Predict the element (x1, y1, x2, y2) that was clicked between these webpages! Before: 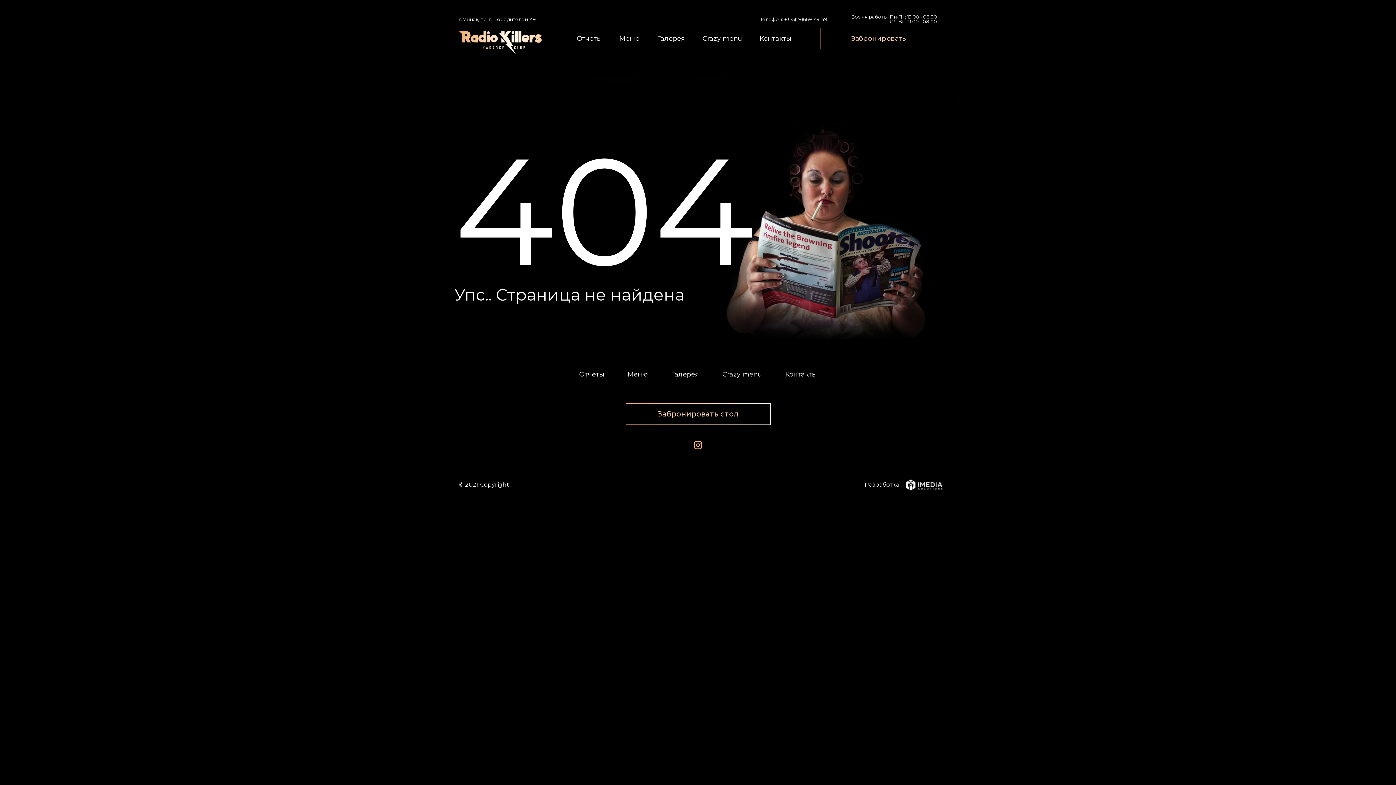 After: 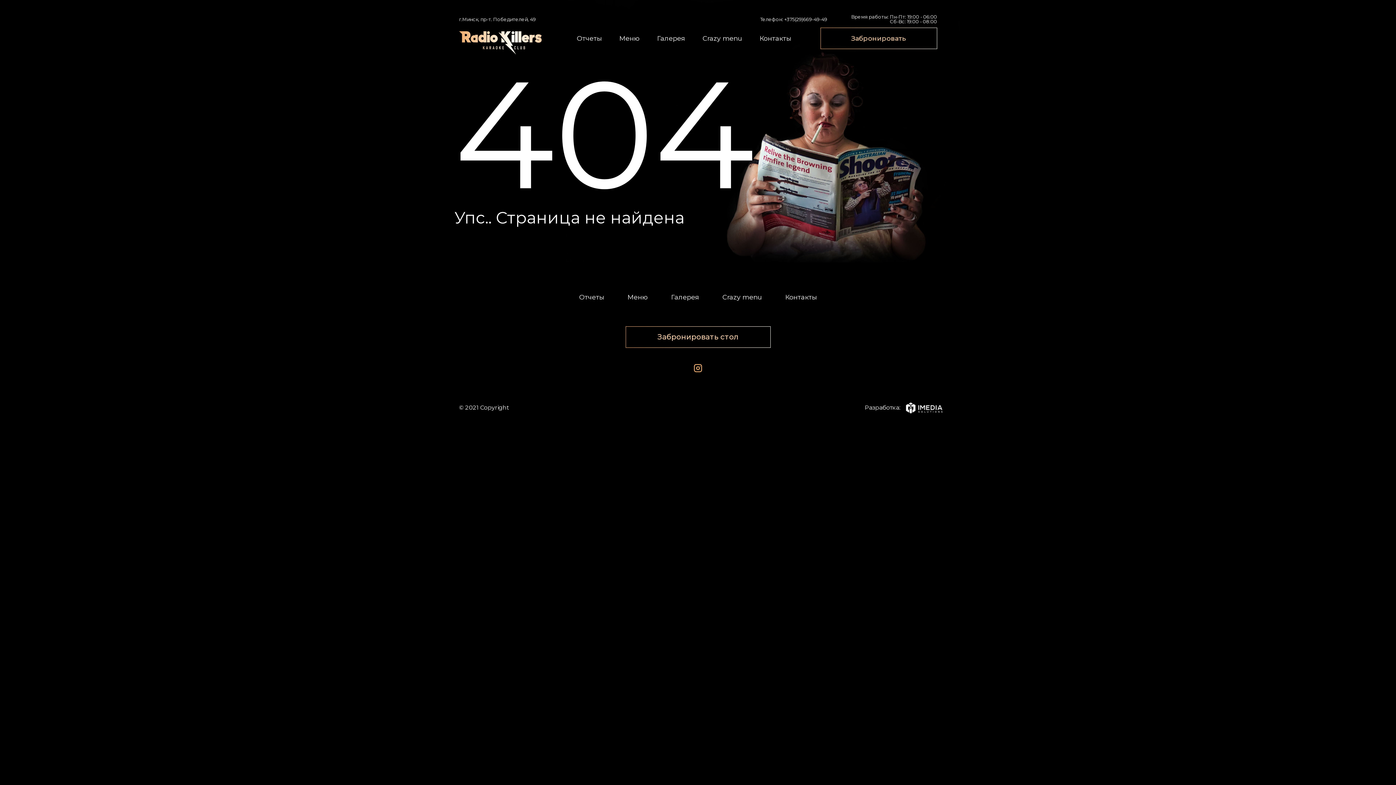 Action: bbox: (759, 34, 791, 42) label: Контакты